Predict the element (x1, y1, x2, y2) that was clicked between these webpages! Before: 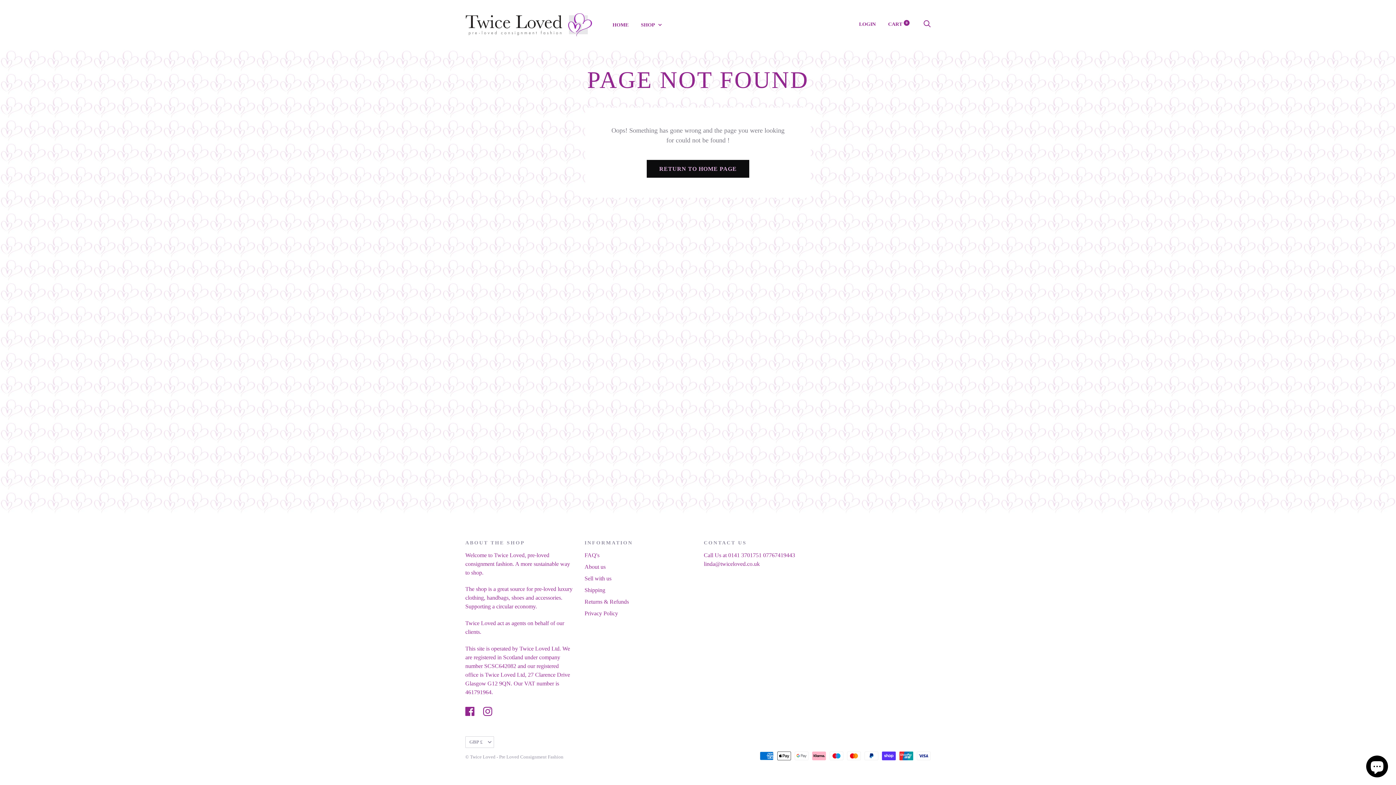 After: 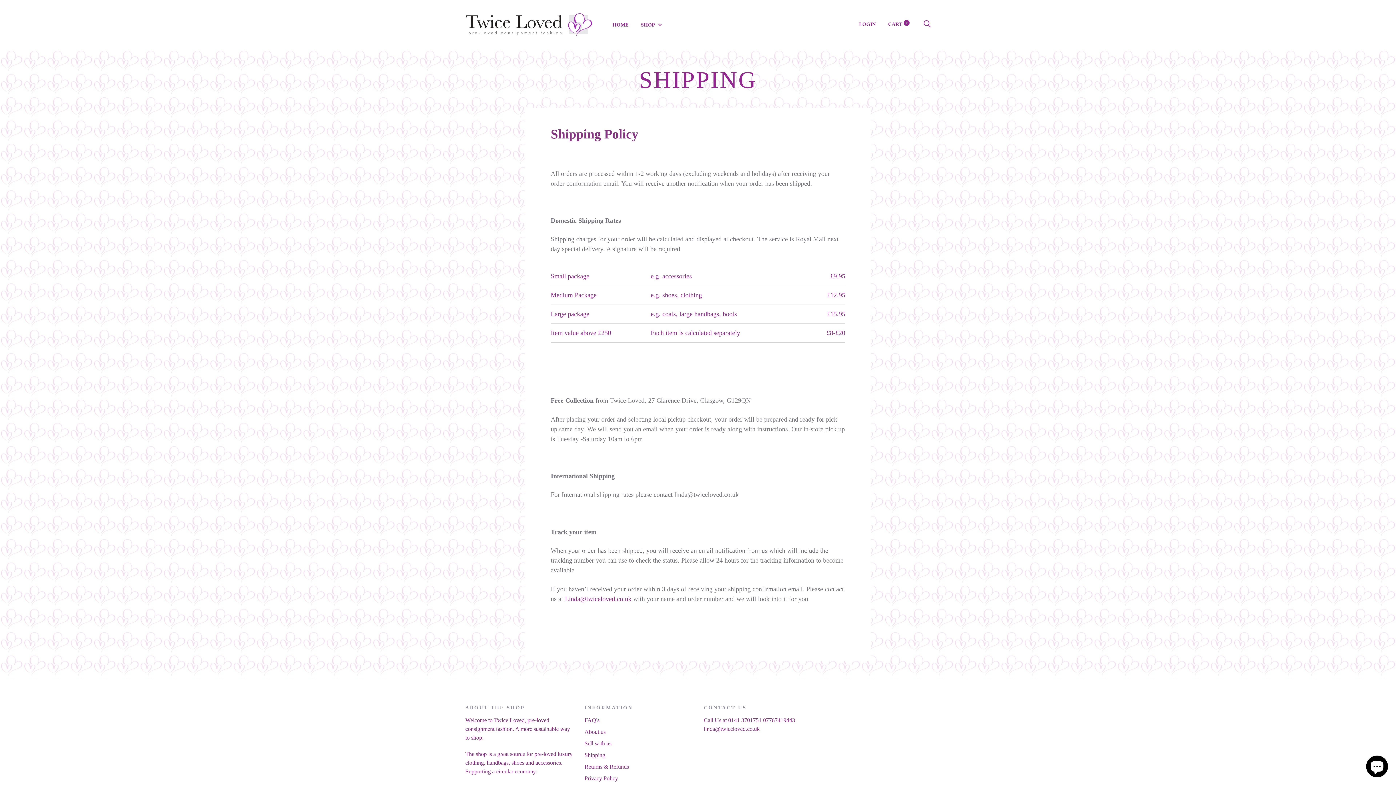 Action: label: Shipping bbox: (584, 587, 605, 593)